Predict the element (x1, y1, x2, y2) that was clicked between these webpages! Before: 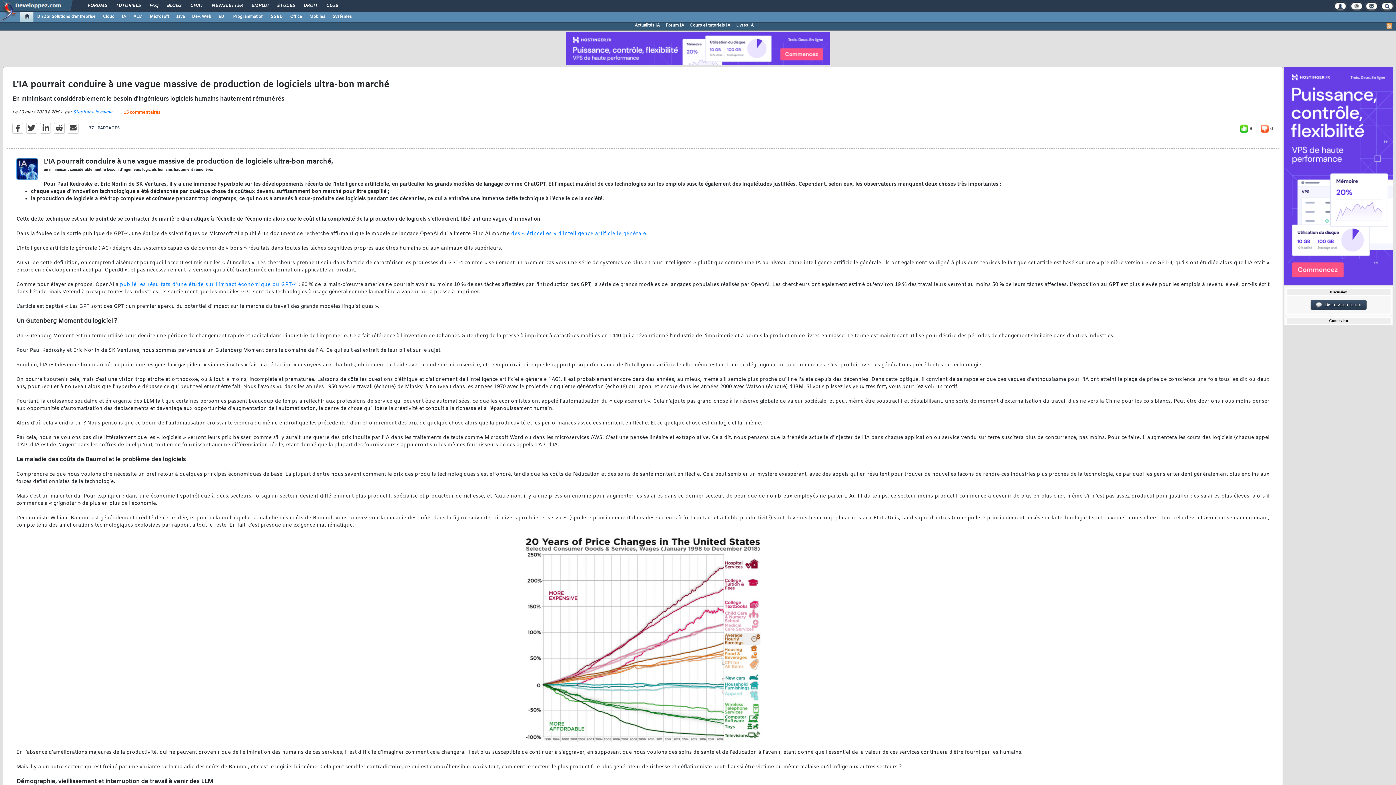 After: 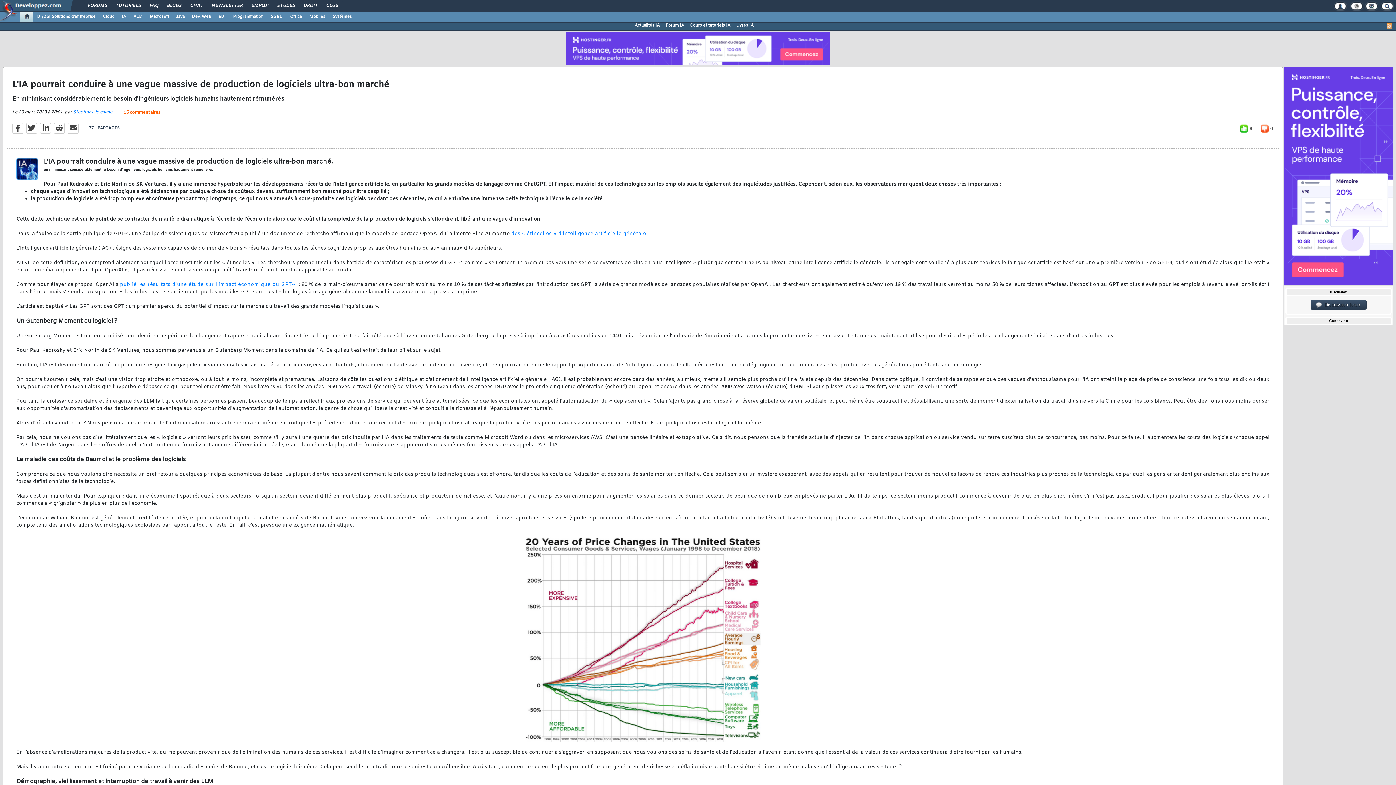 Action: bbox: (1386, 23, 1392, 29)